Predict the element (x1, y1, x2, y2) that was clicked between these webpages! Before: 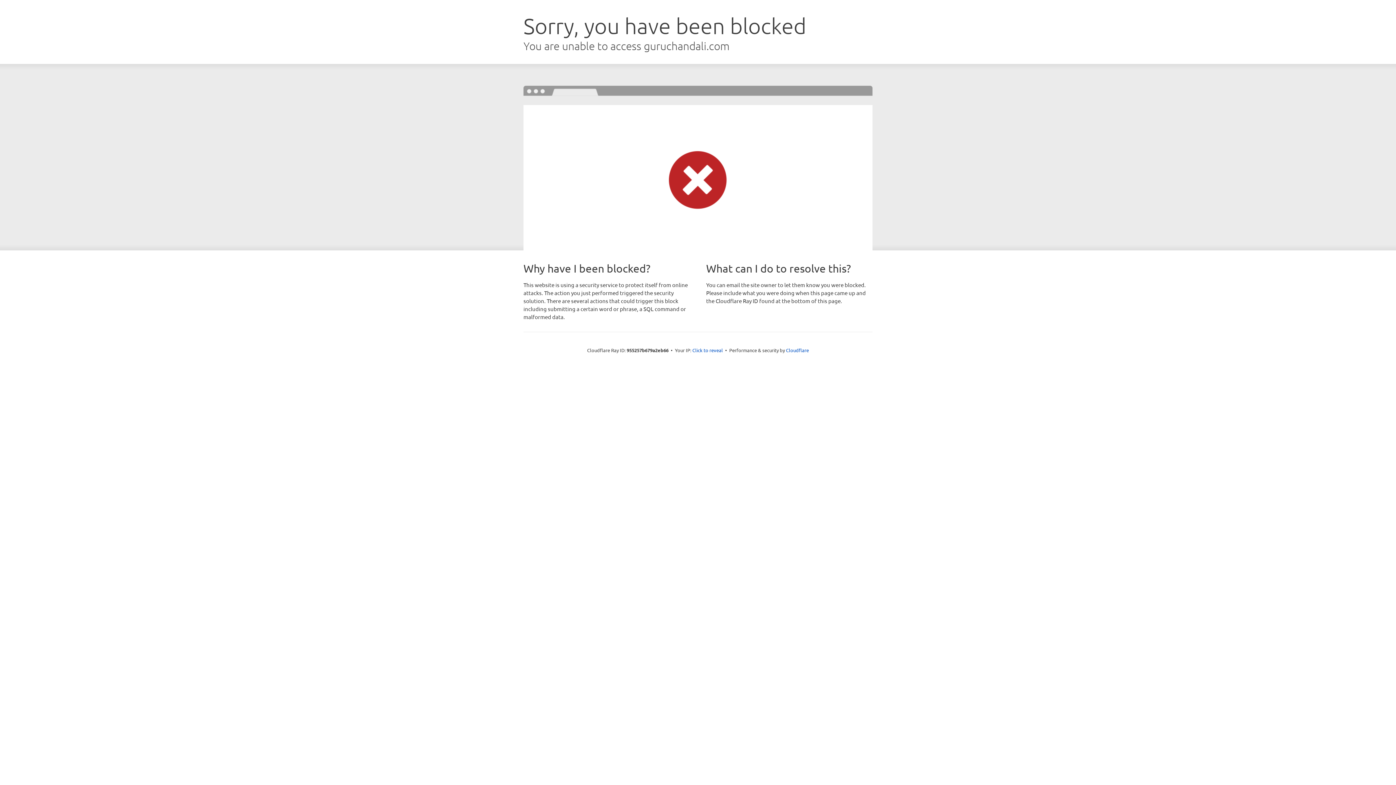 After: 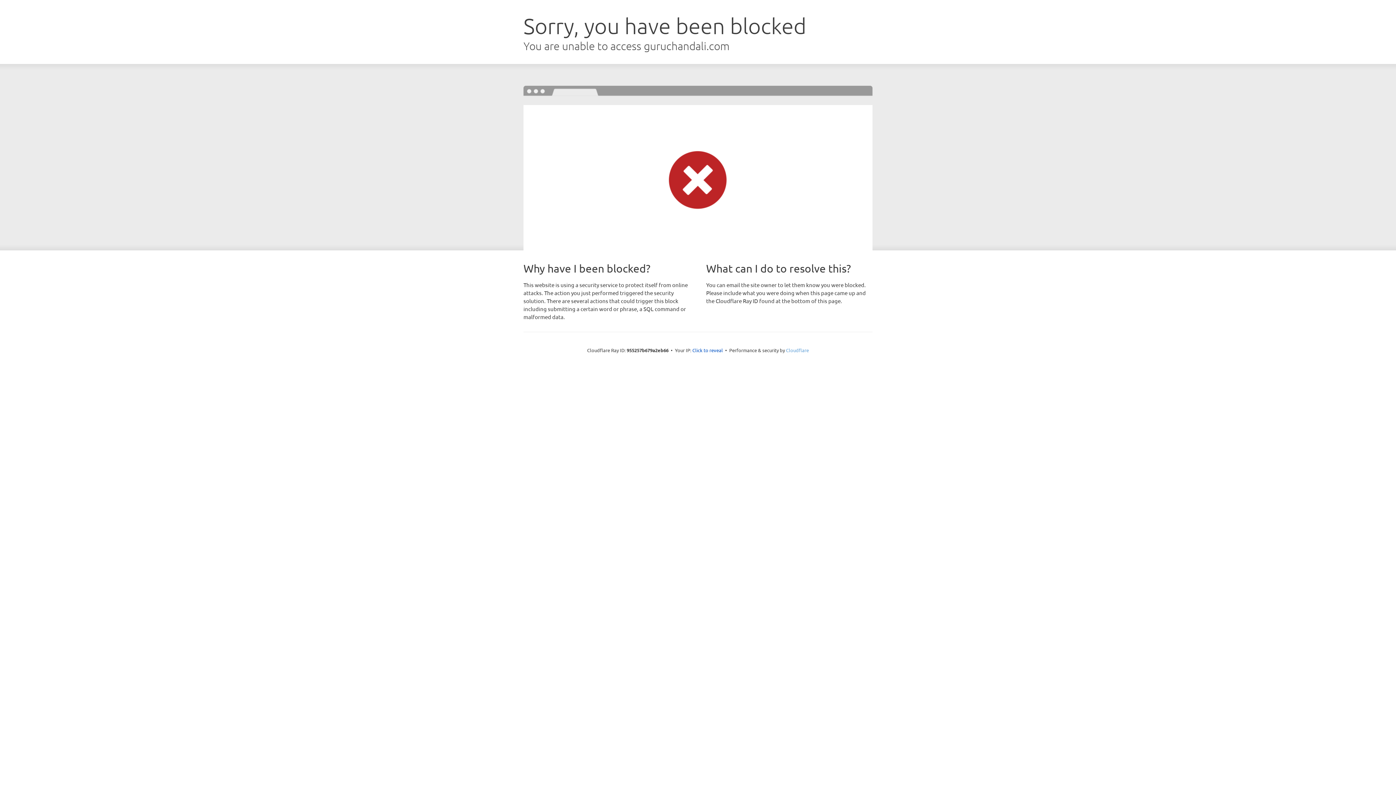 Action: label: Cloudflare bbox: (786, 347, 809, 353)